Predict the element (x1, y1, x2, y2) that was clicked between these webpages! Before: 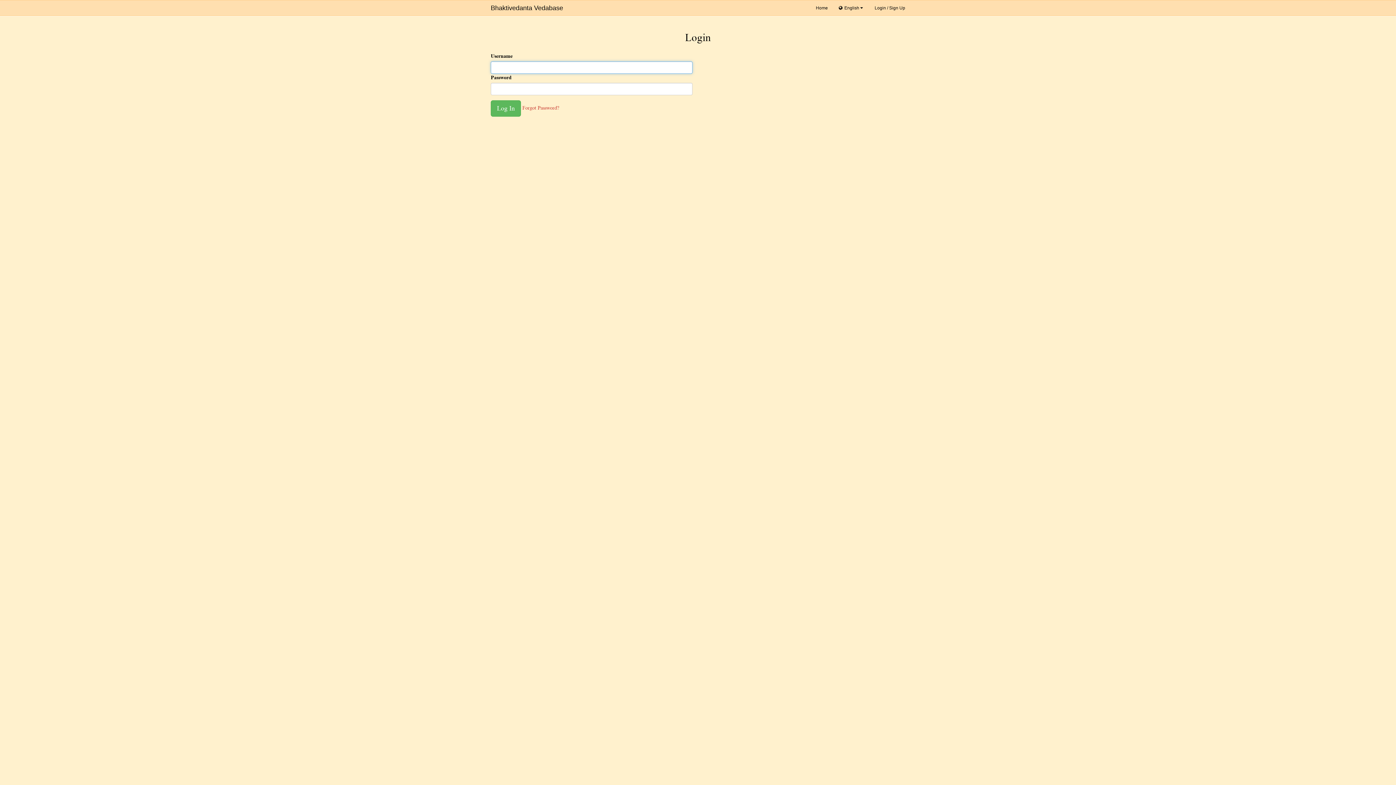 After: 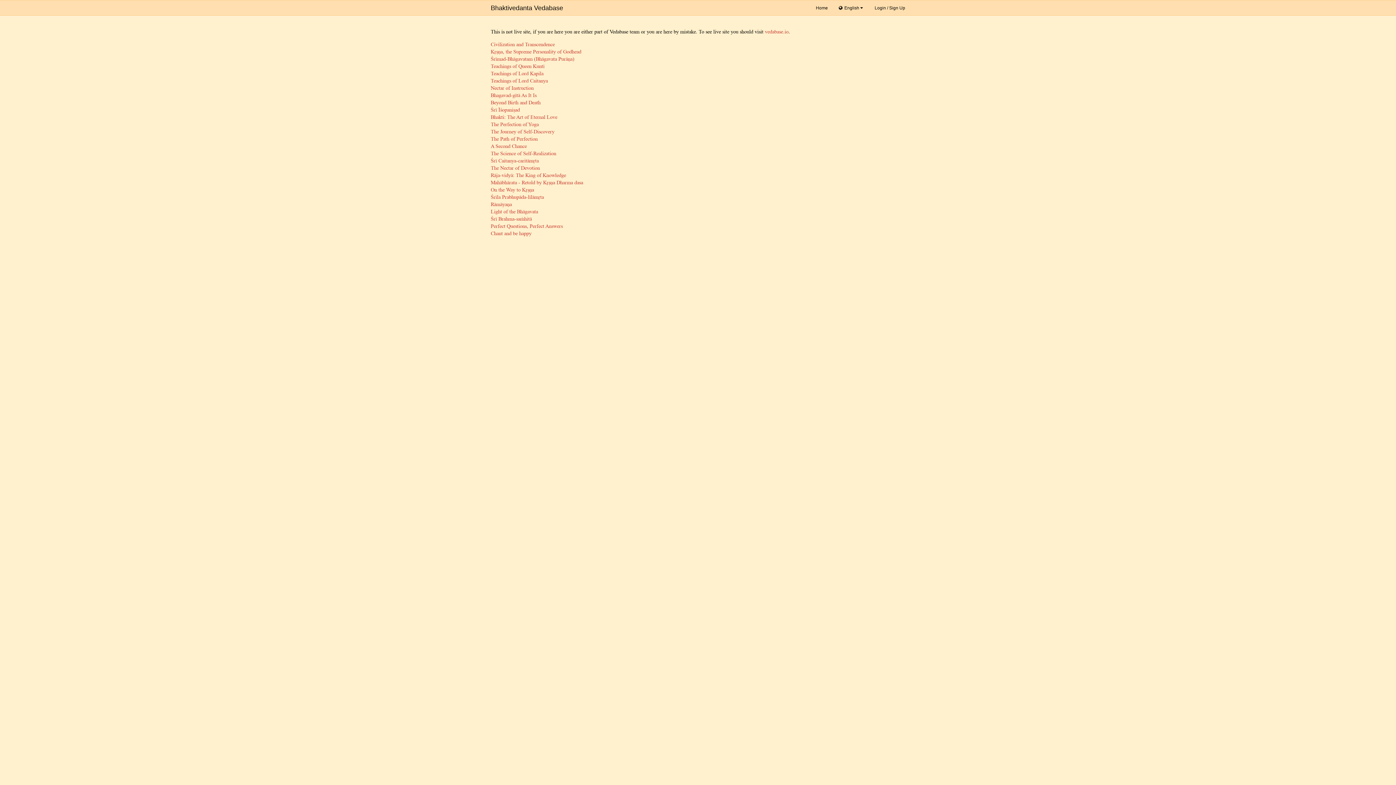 Action: label: Bhaktivedanta Vedabase bbox: (485, 0, 568, 15)